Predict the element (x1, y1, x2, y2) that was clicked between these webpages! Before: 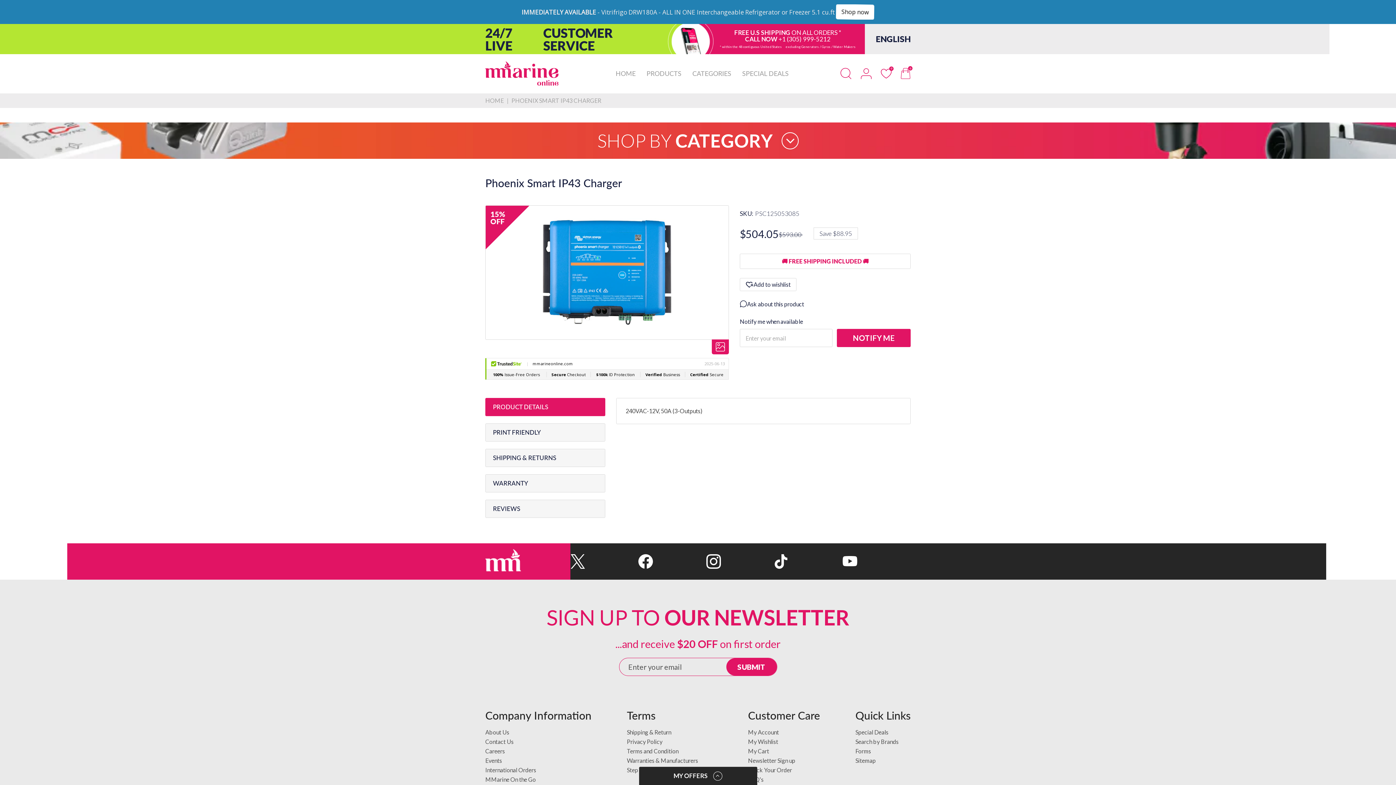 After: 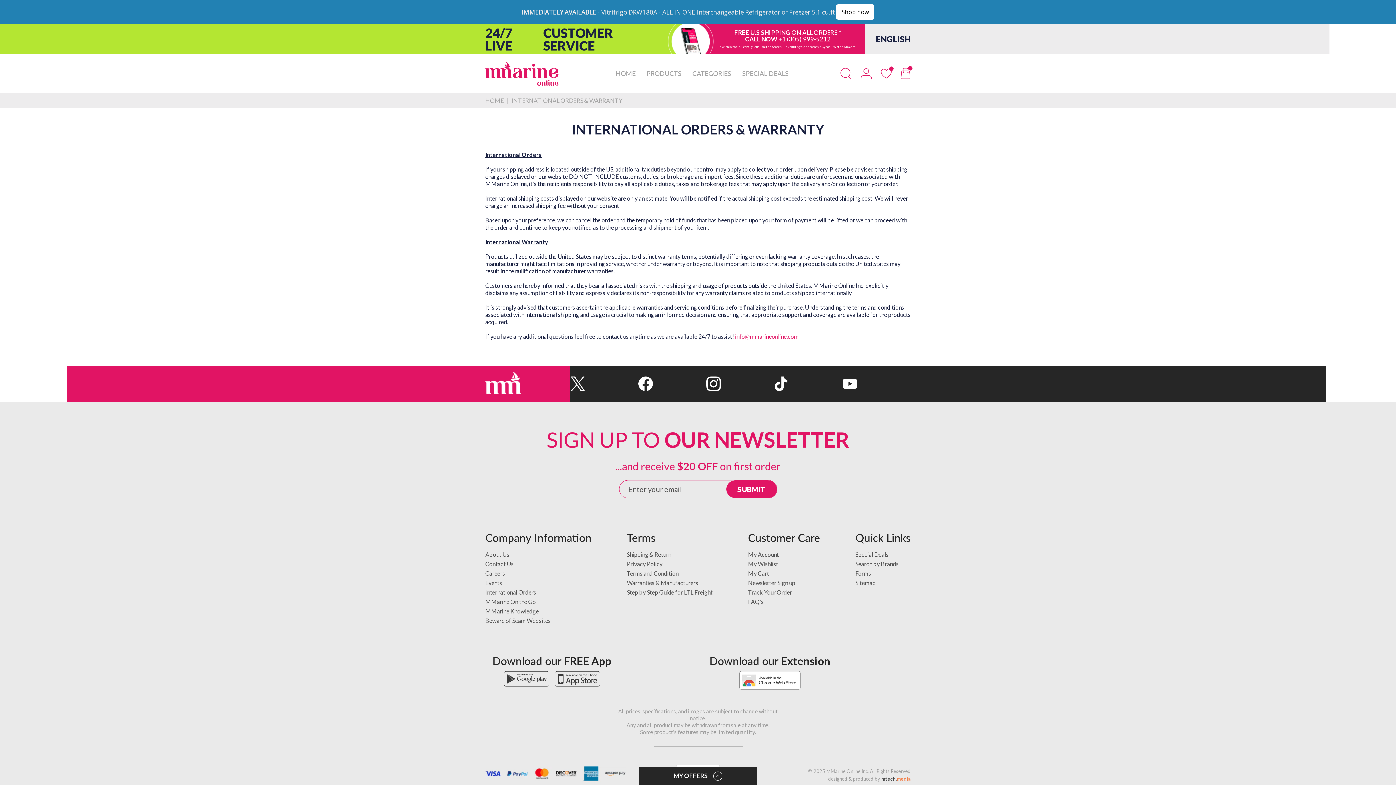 Action: label: International Orders bbox: (485, 742, 536, 749)